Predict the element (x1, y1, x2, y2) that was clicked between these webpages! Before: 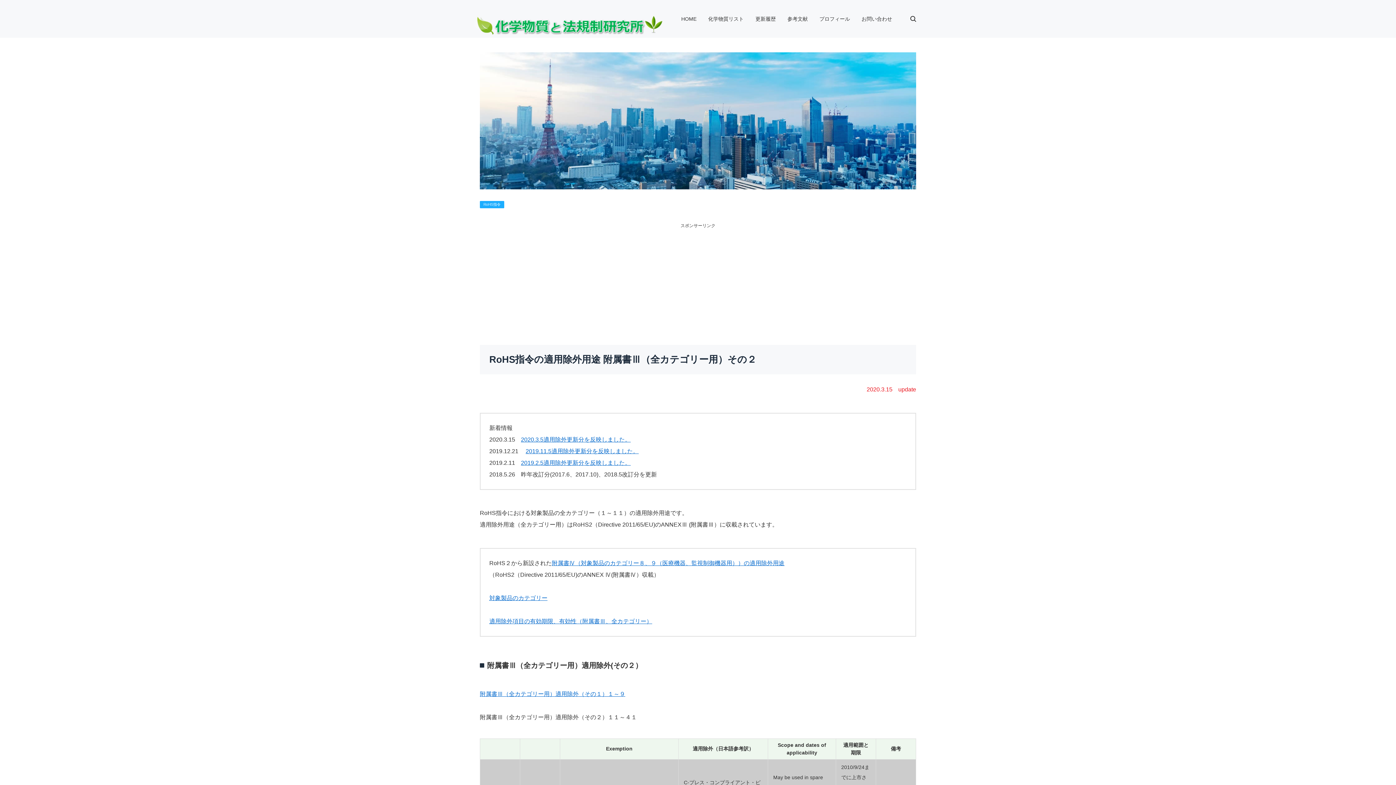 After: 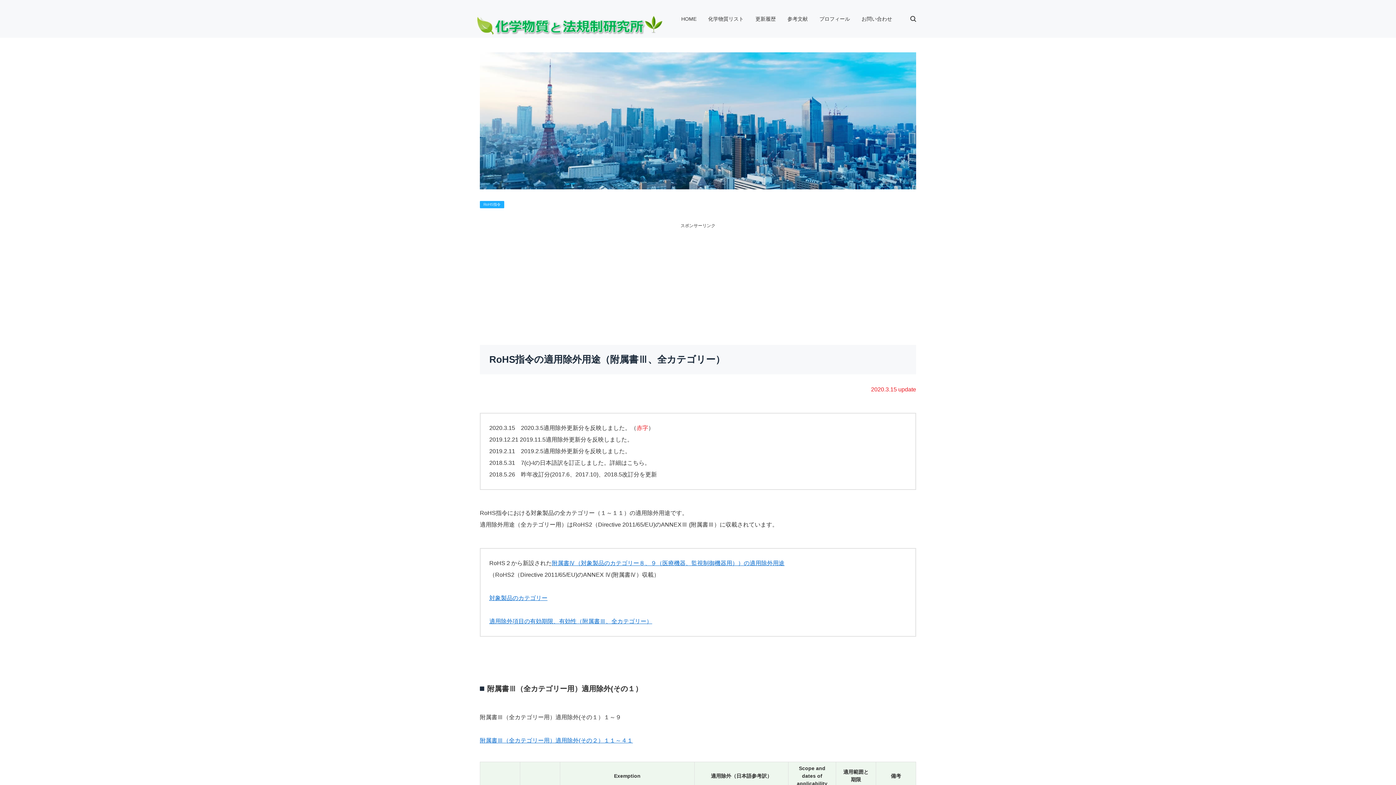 Action: label: 附属書Ⅲ（全カテゴリー用）適用除外（その１）１～９ bbox: (480, 691, 625, 697)